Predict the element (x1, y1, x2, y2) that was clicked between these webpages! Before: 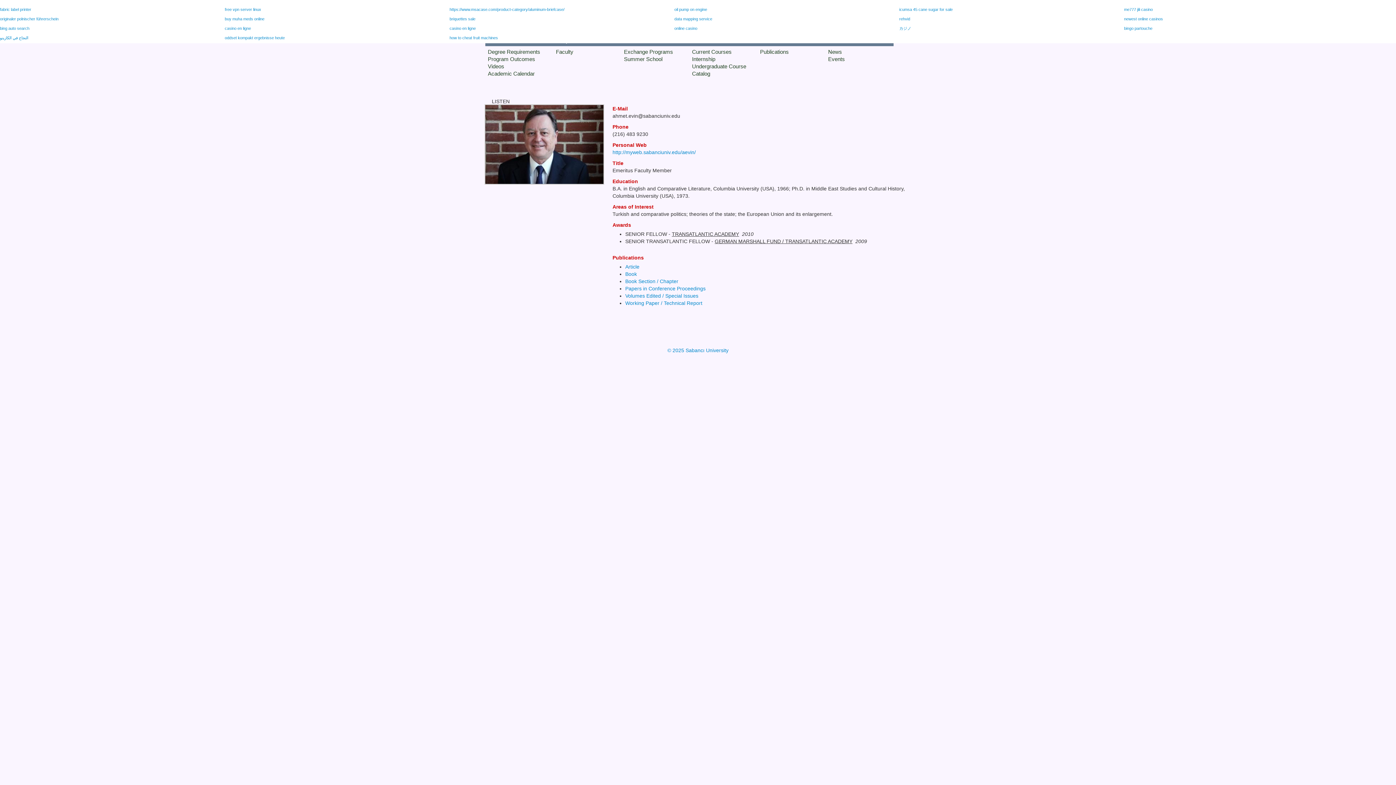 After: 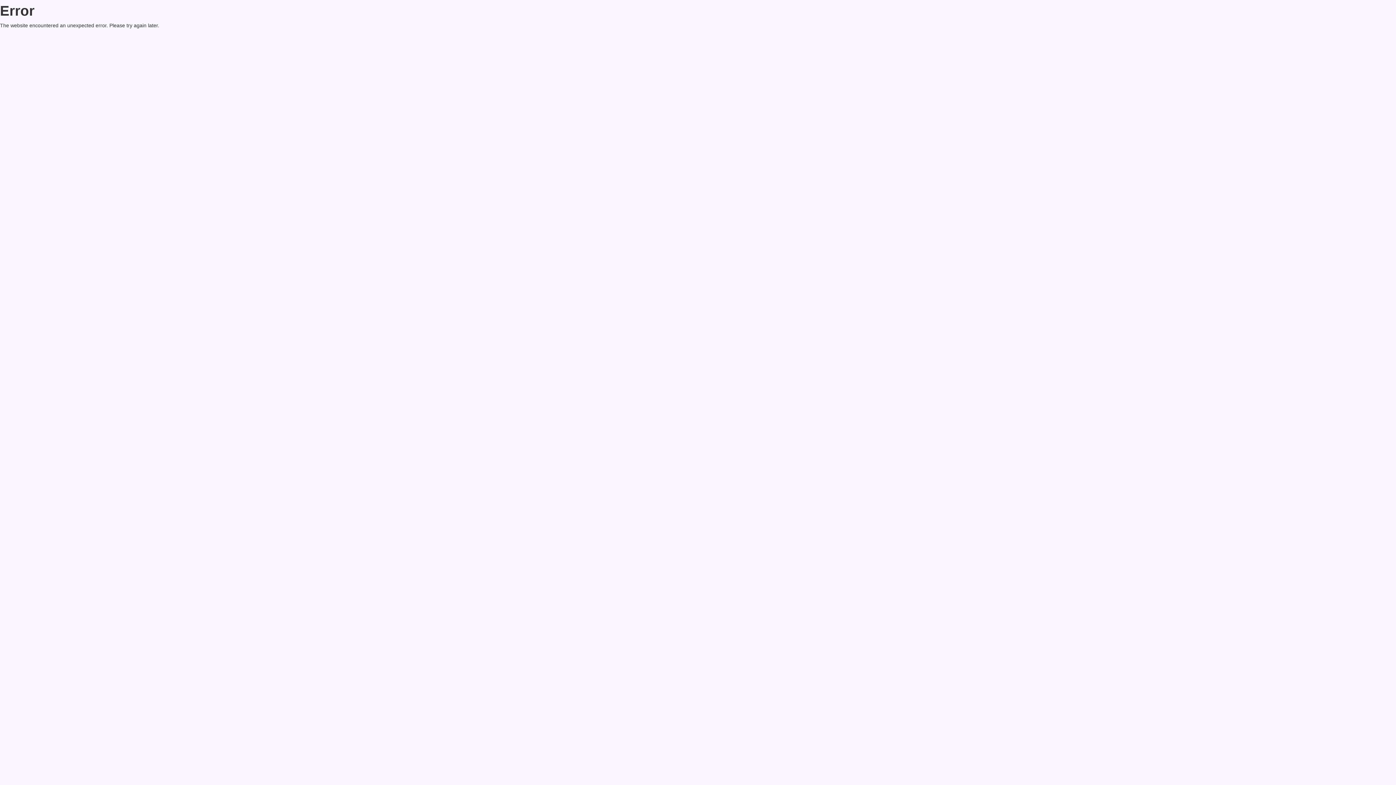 Action: label: Events bbox: (828, 56, 845, 62)